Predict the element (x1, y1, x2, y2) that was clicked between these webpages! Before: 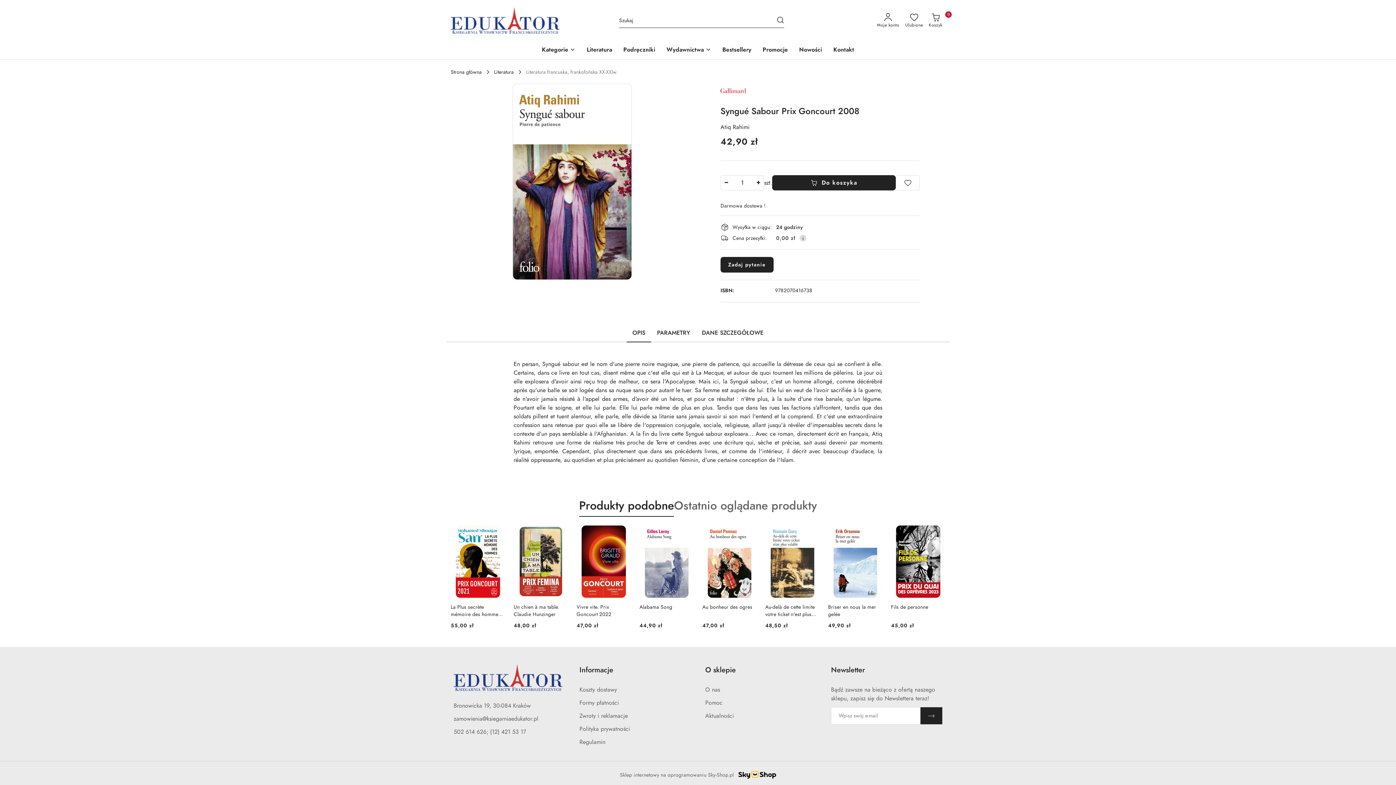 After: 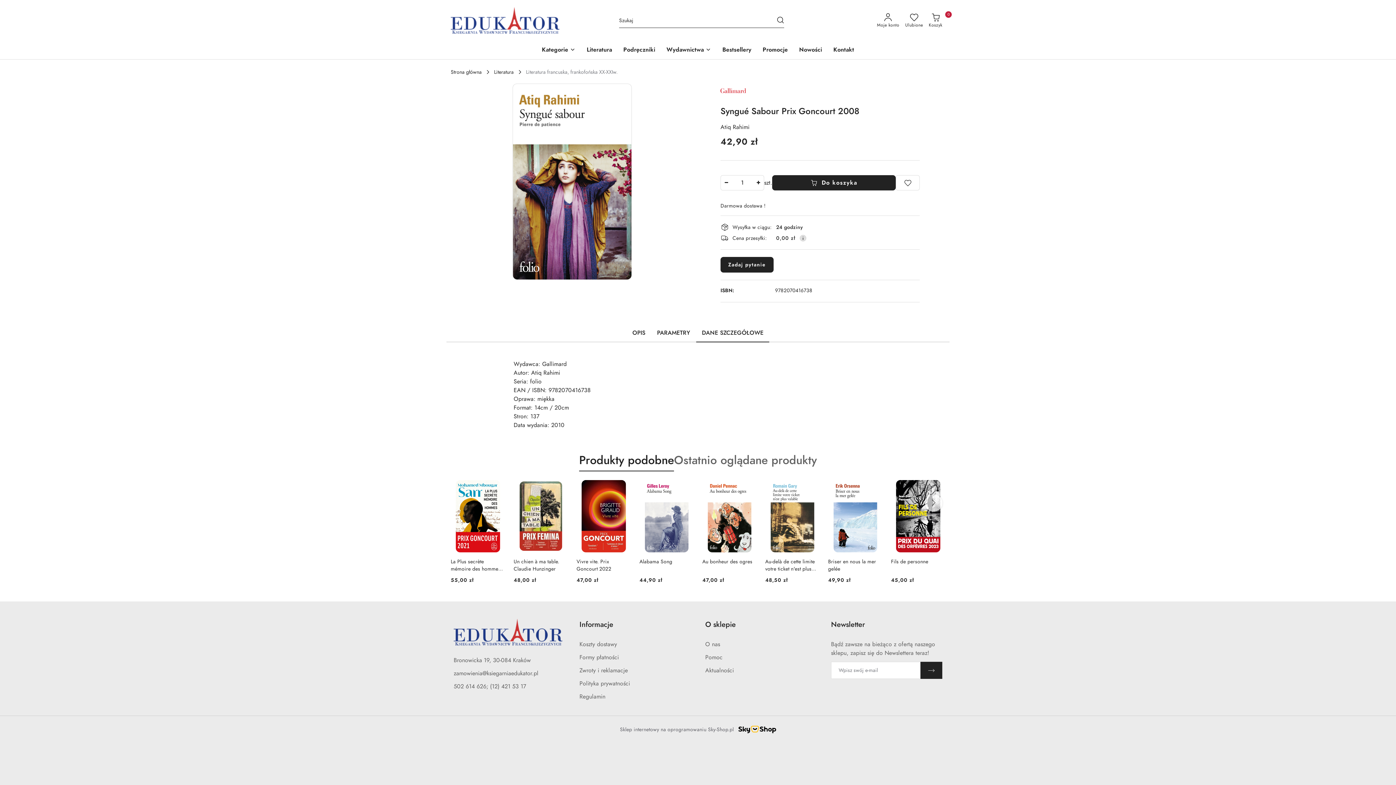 Action: bbox: (696, 325, 769, 342) label: DANE SZCZEGÓŁOWE